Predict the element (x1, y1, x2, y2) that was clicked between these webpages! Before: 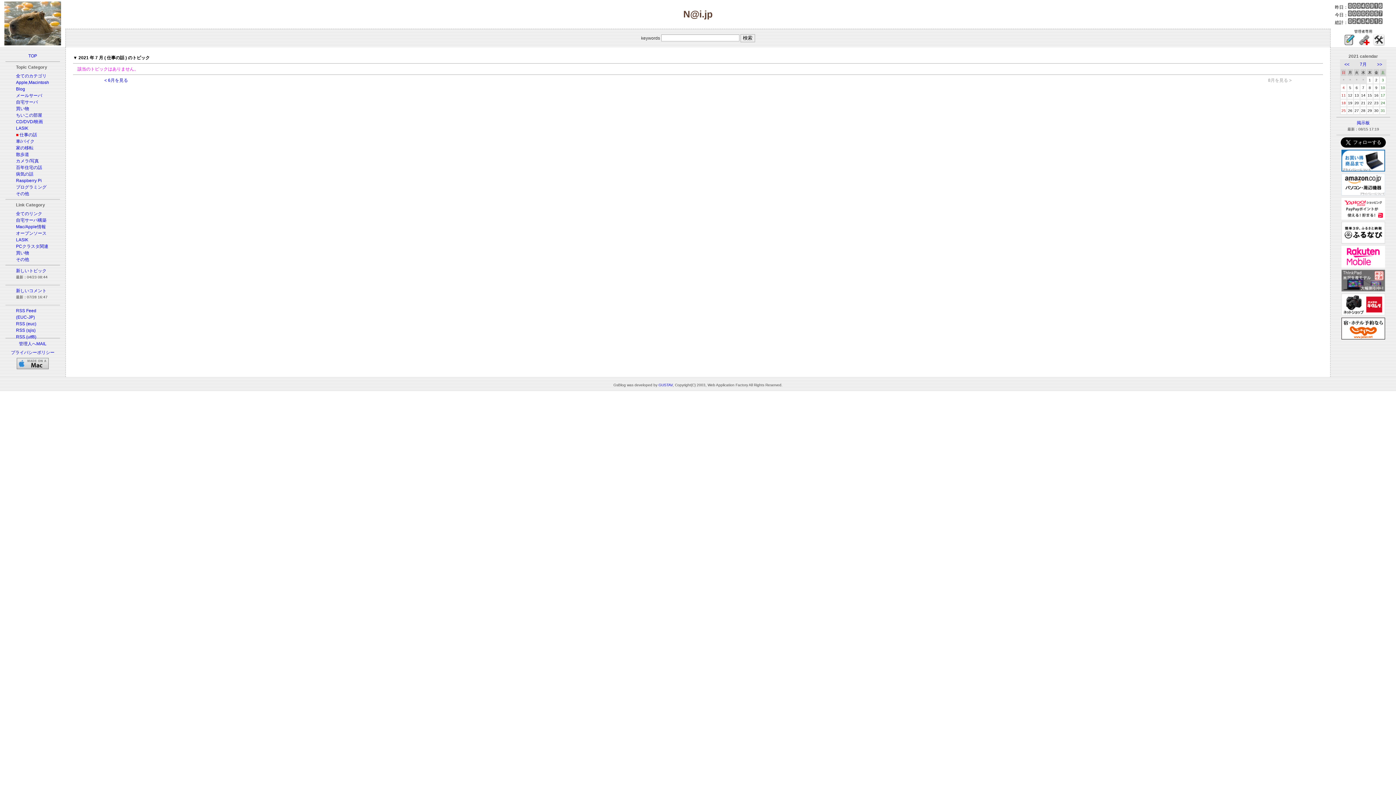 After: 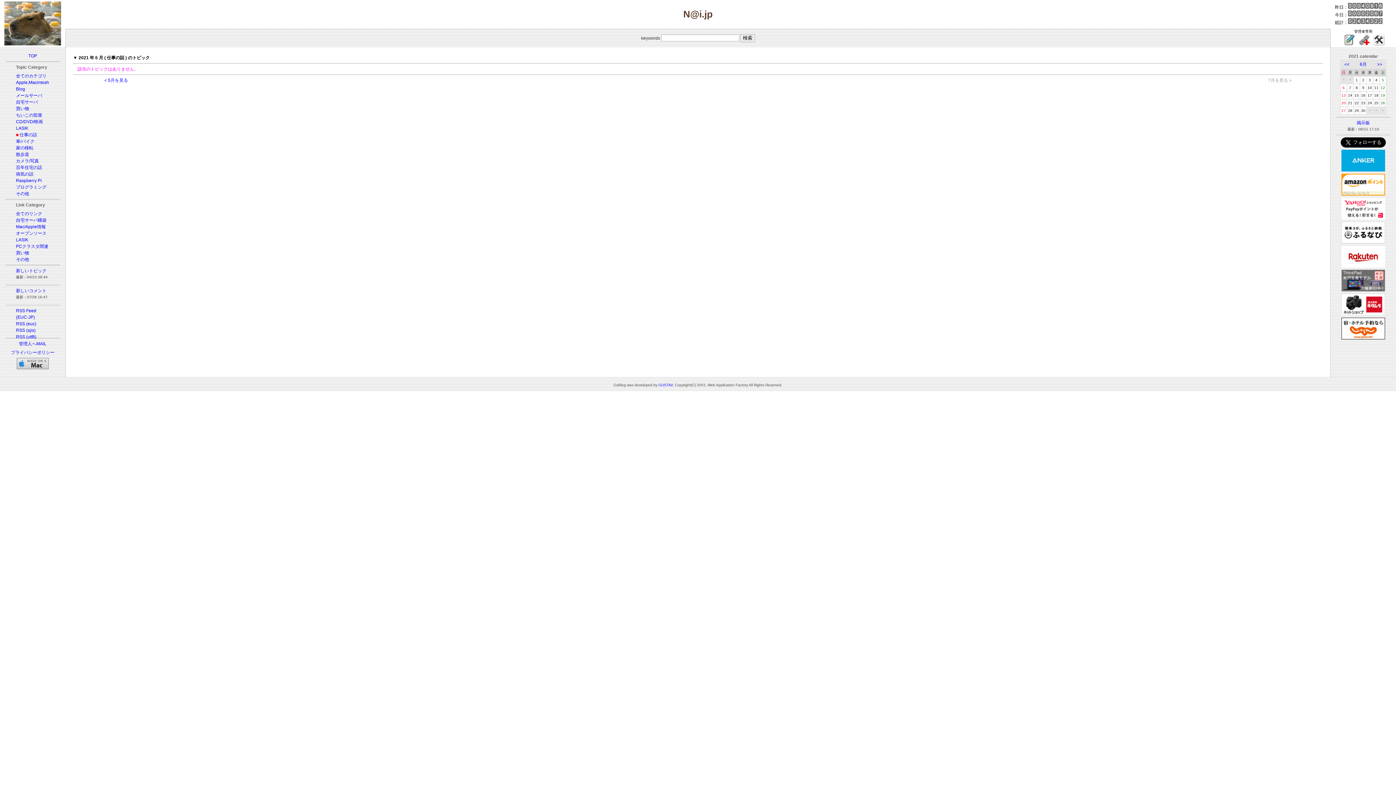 Action: label: << bbox: (1344, 61, 1349, 66)